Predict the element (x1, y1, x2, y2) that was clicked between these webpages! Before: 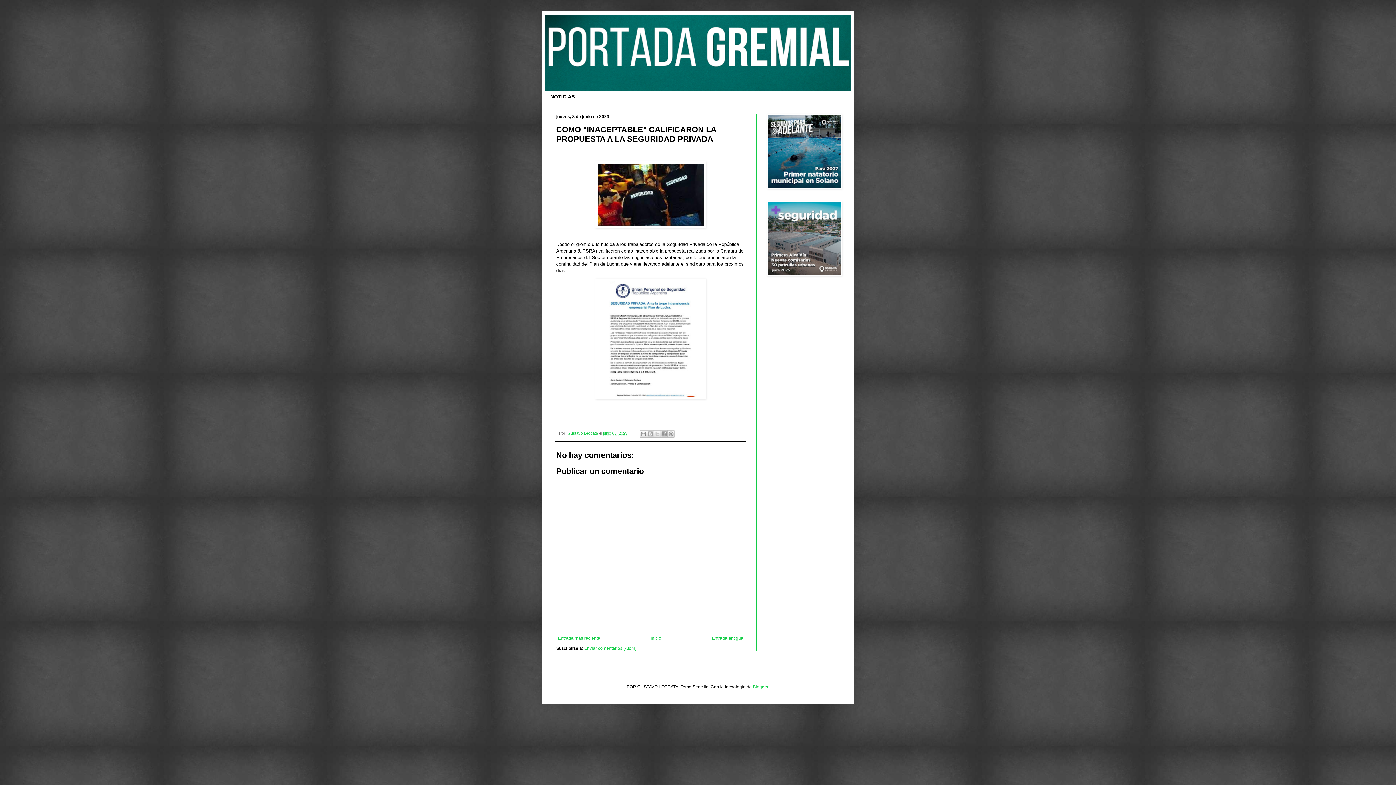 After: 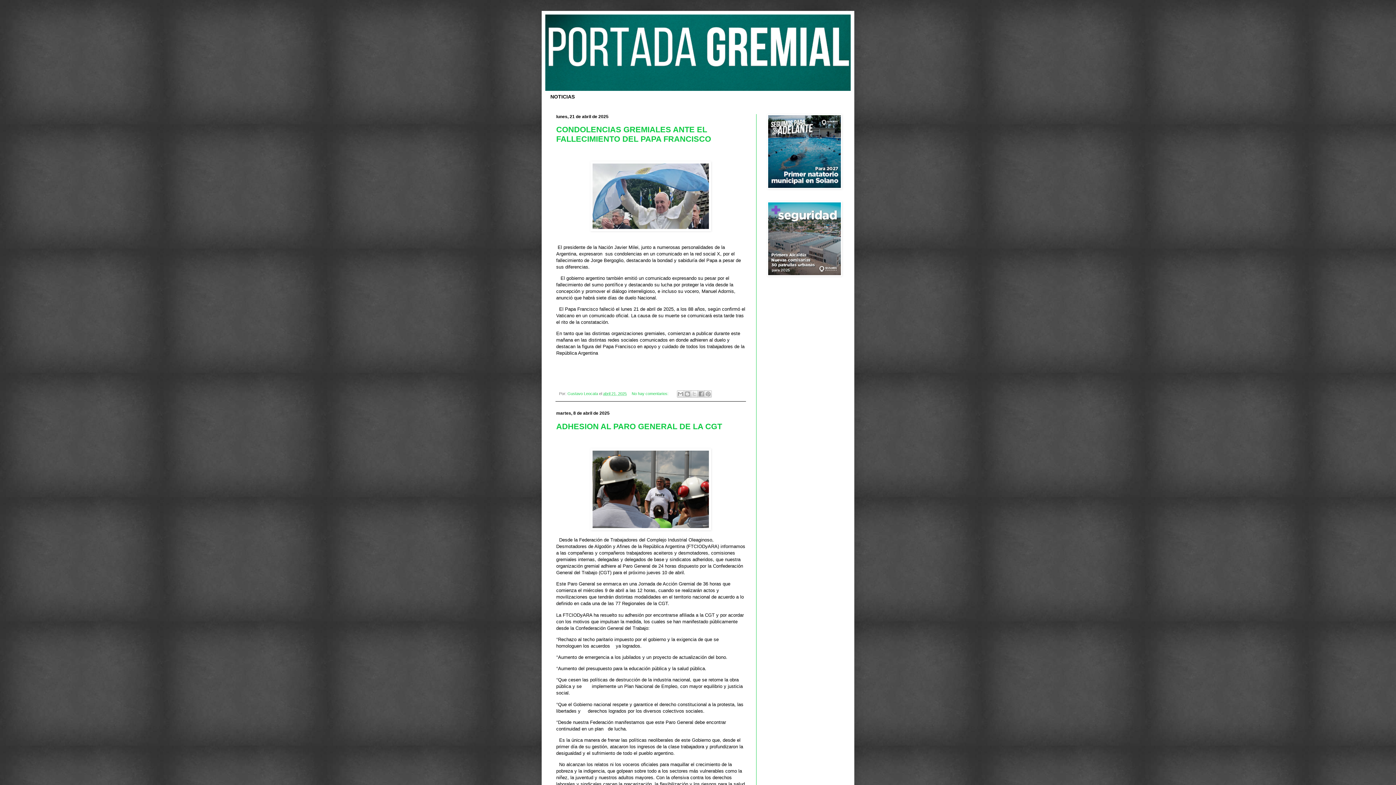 Action: bbox: (649, 634, 663, 642) label: Inicio